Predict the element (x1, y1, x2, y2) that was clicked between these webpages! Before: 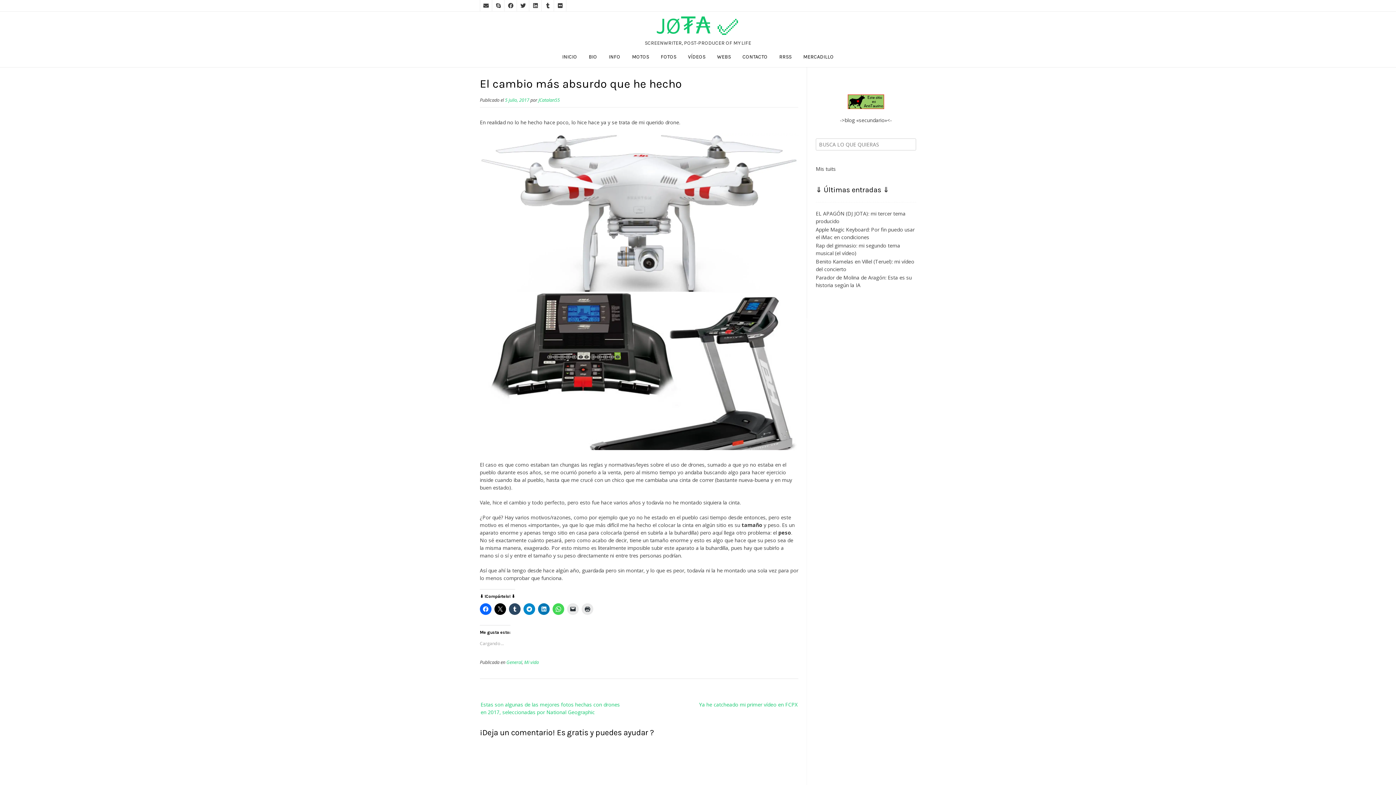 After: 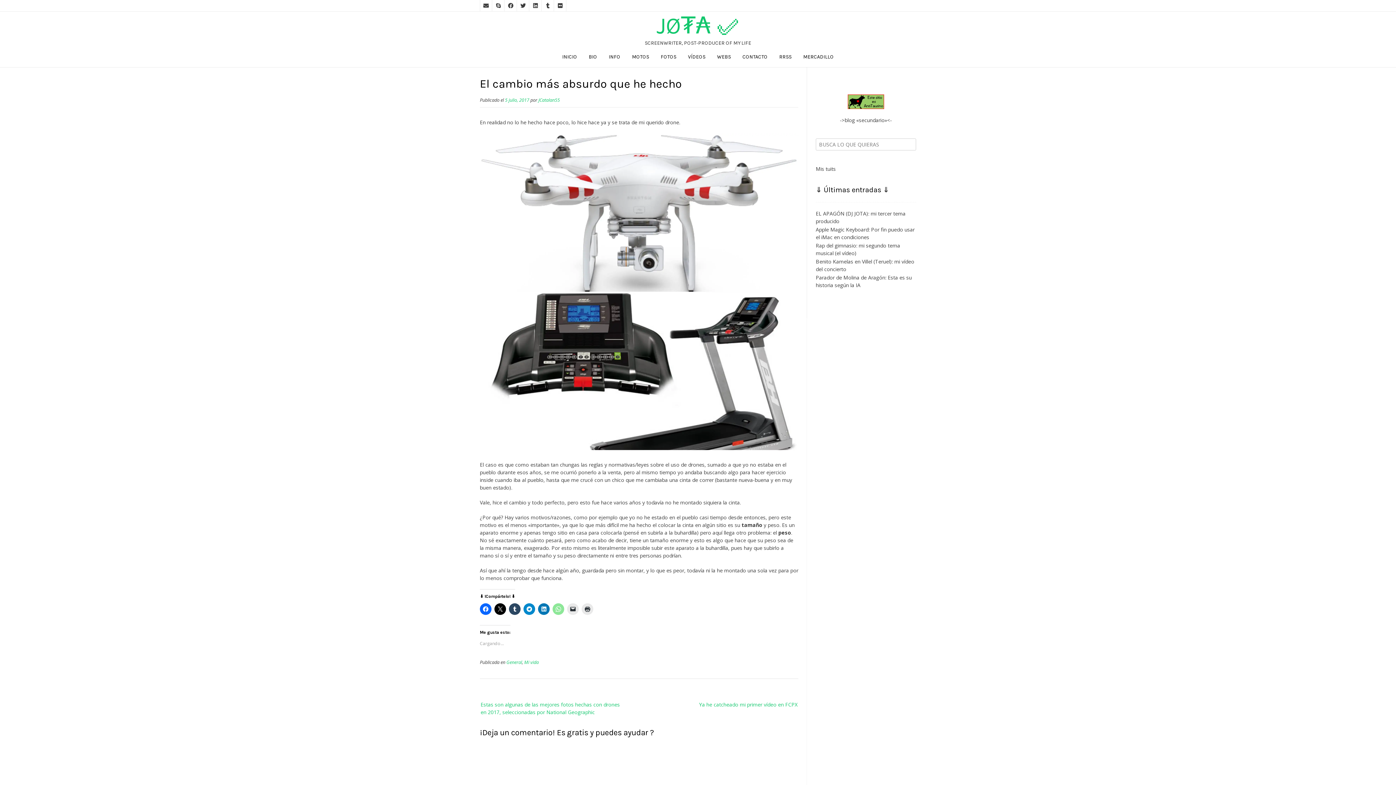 Action: bbox: (552, 603, 564, 615)